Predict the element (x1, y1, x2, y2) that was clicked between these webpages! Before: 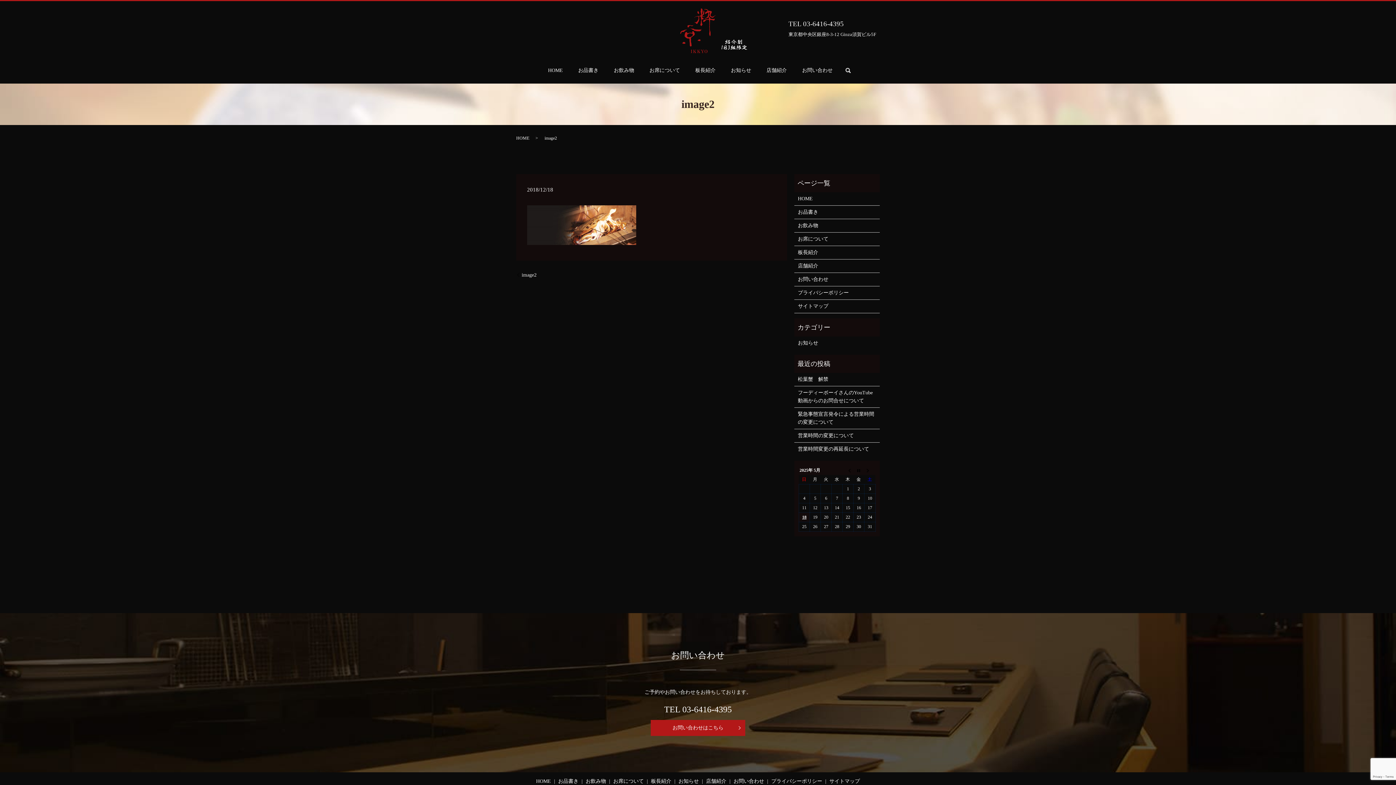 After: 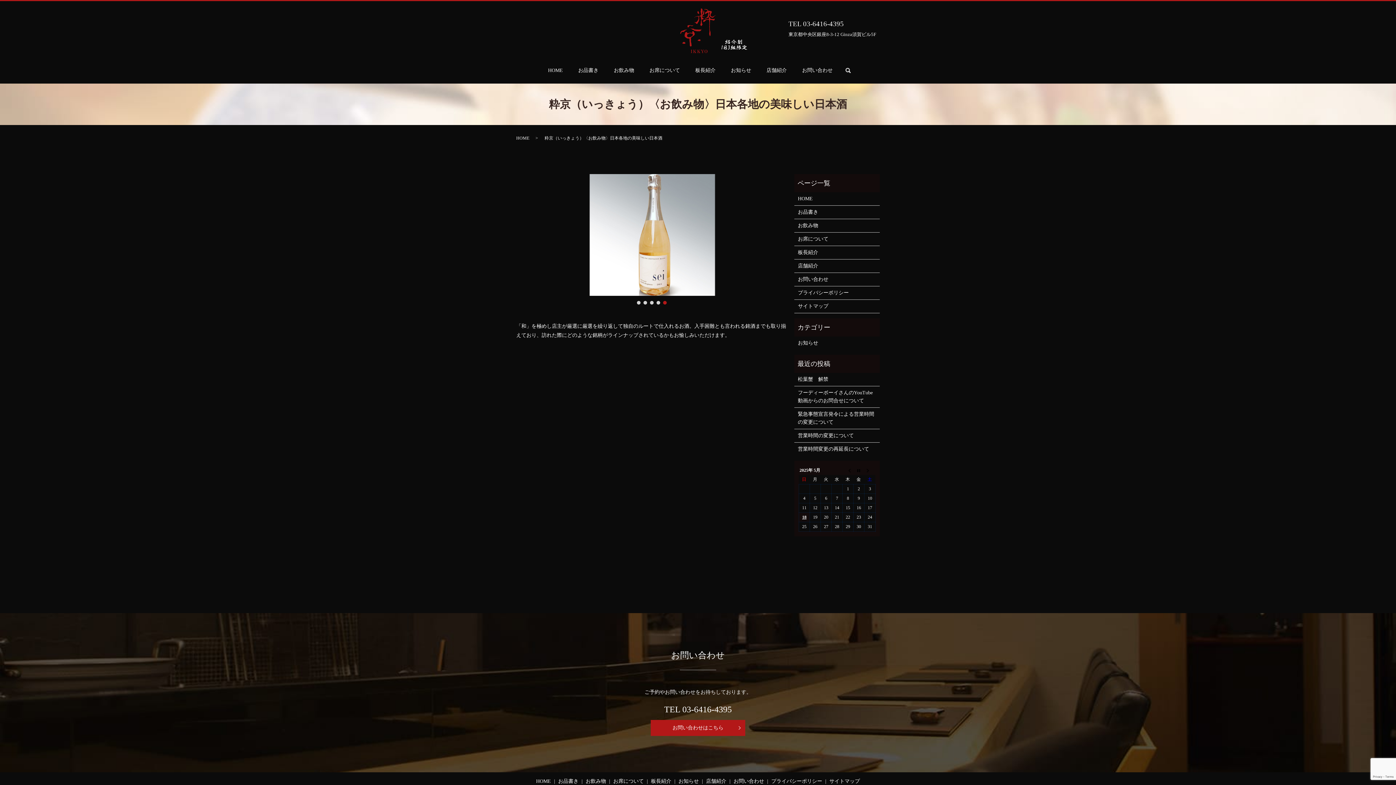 Action: label: お飲み物 bbox: (606, 65, 642, 76)